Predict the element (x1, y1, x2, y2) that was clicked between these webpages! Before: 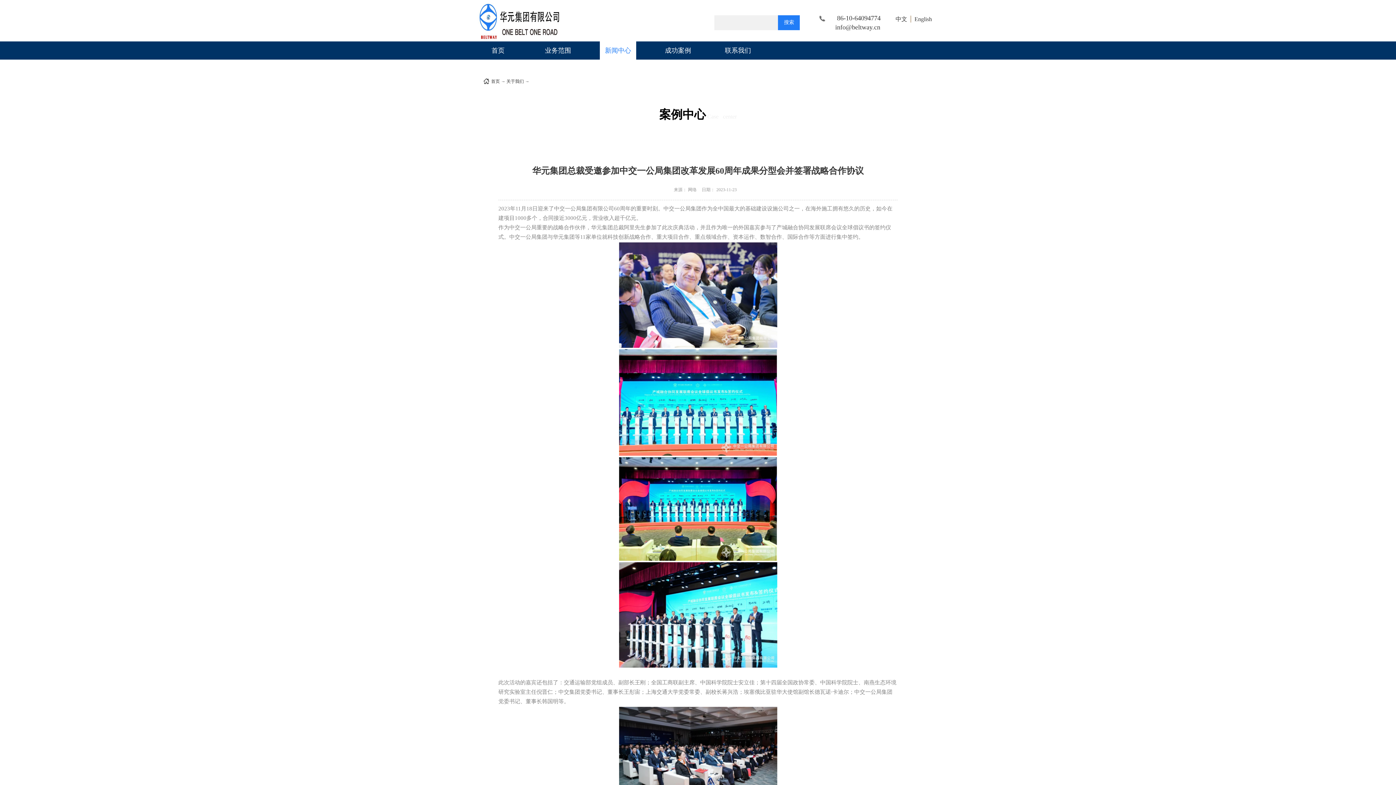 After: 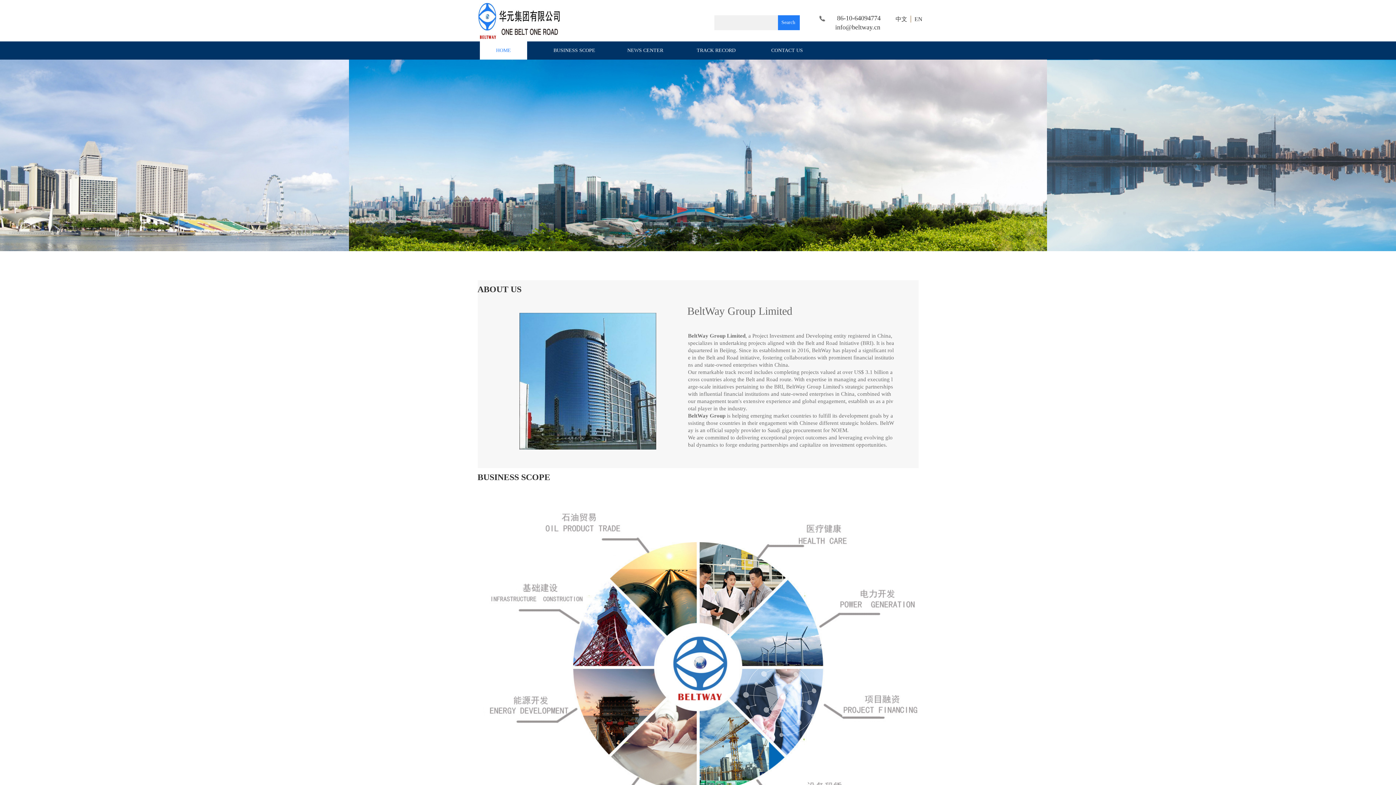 Action: bbox: (914, 7, 932, 30) label: English